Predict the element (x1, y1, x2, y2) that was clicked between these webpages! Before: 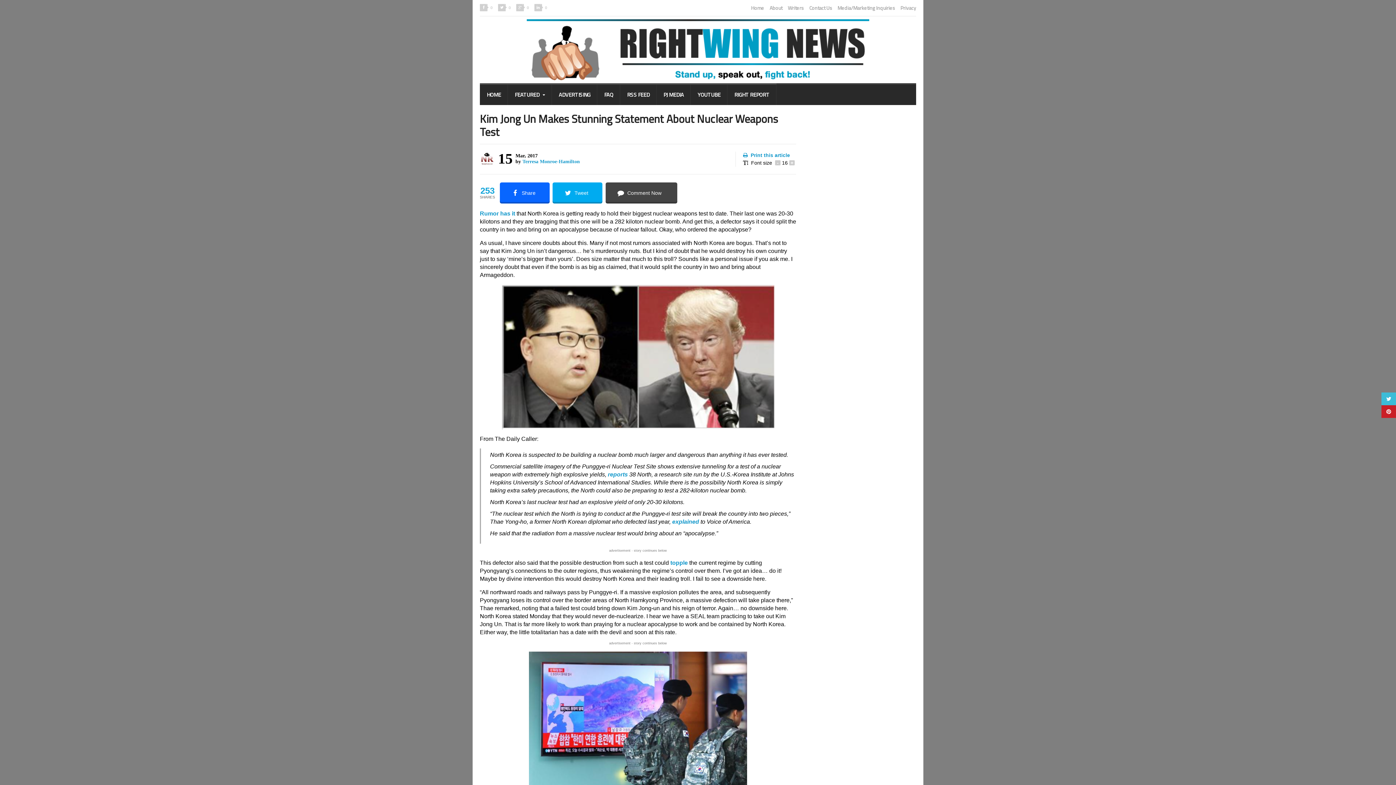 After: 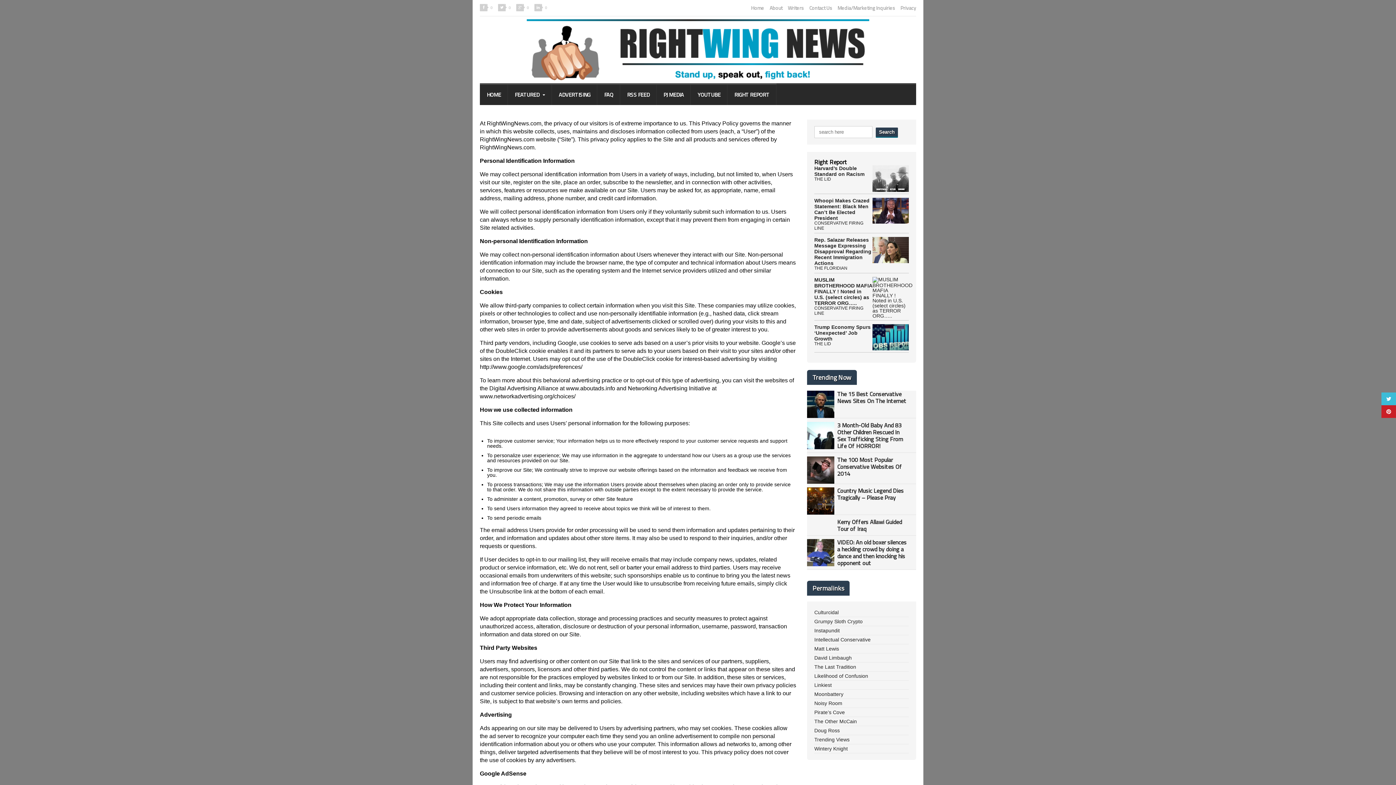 Action: bbox: (900, 5, 916, 10) label: Privacy